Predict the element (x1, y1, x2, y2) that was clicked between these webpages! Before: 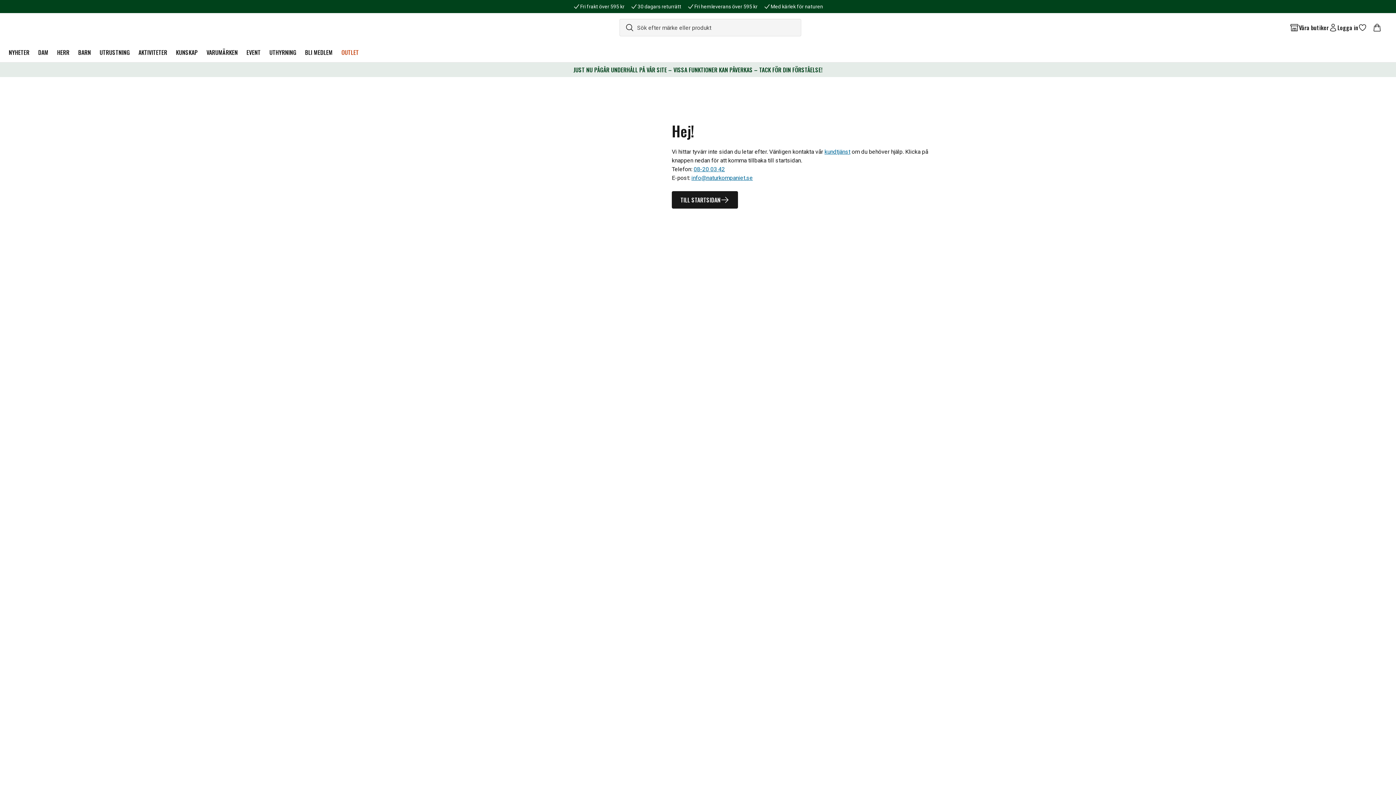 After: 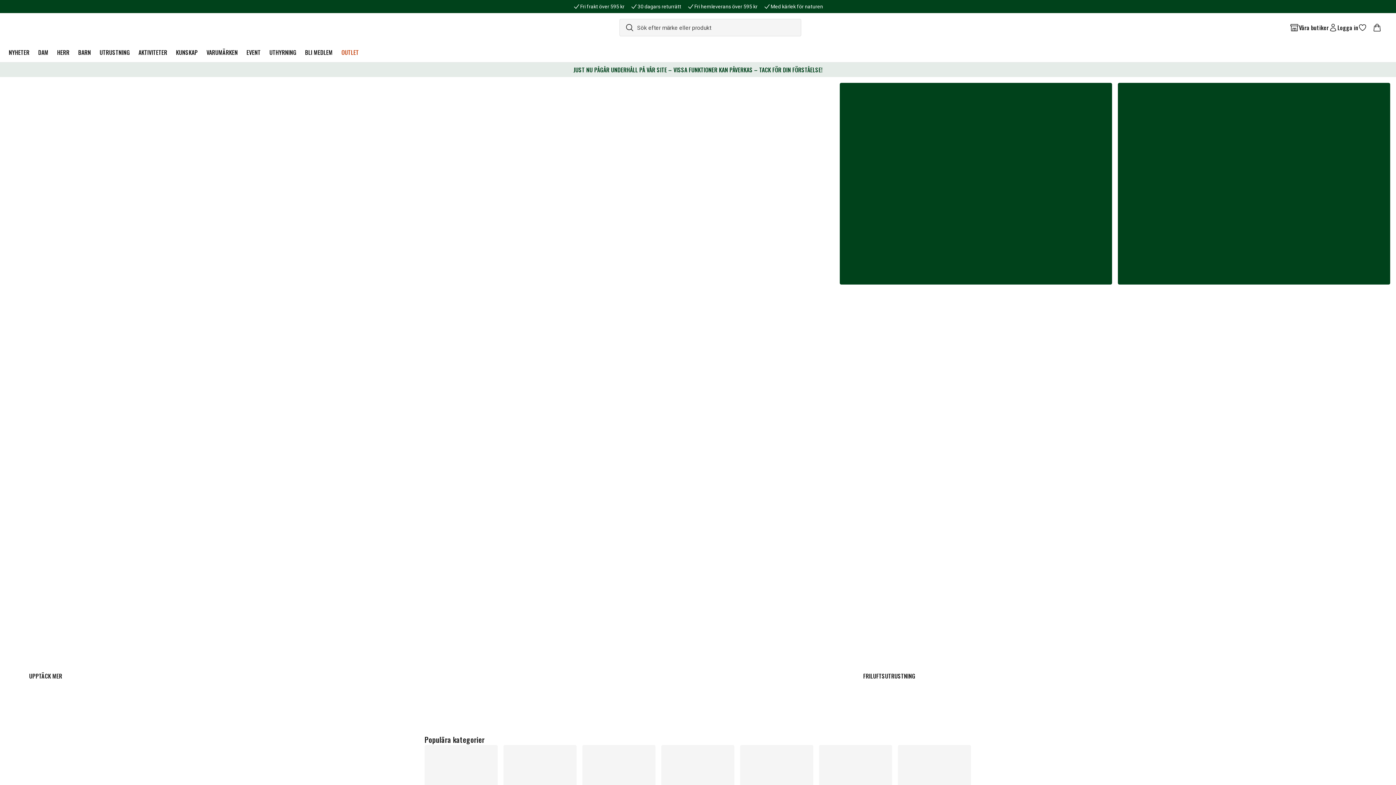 Action: label: Naturkompaniet logga bbox: (8, 20, 130, 34)